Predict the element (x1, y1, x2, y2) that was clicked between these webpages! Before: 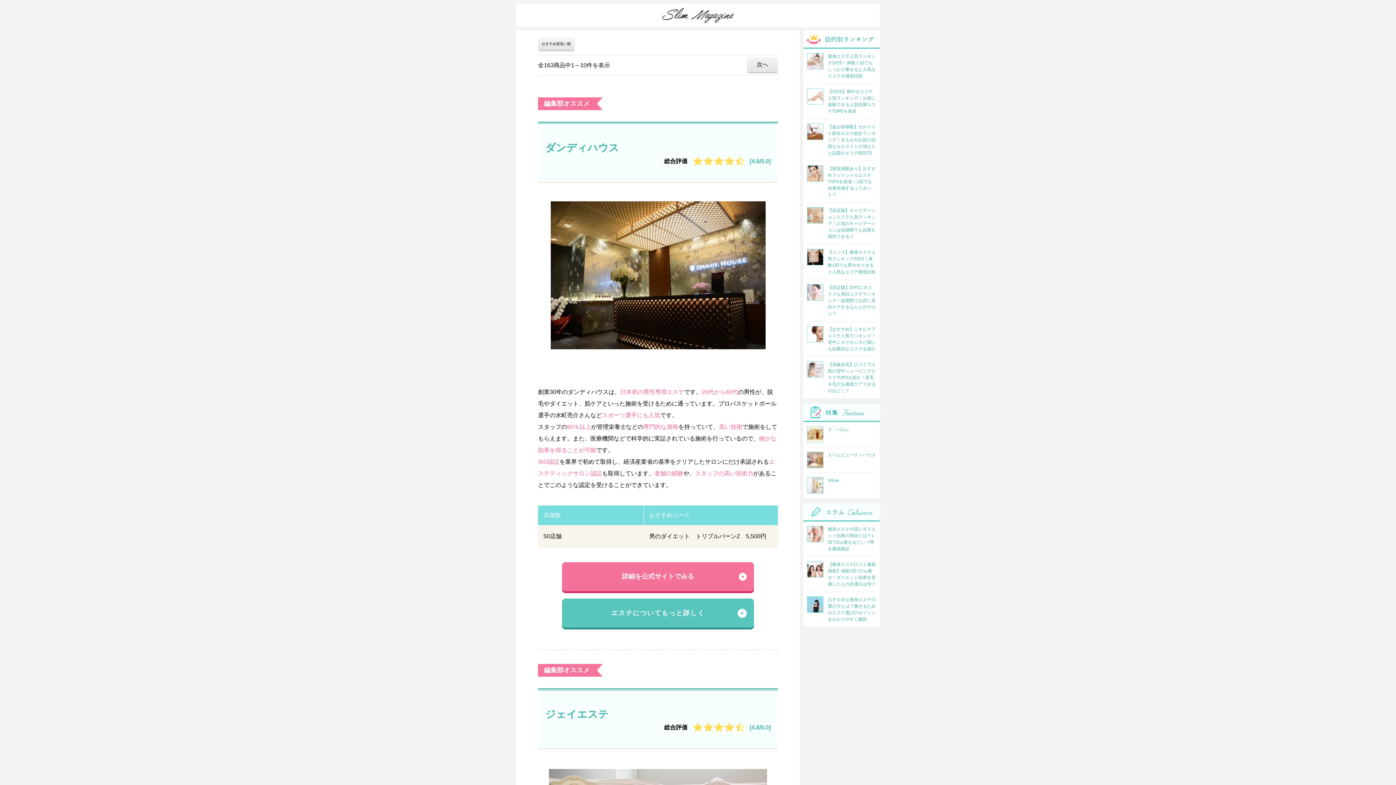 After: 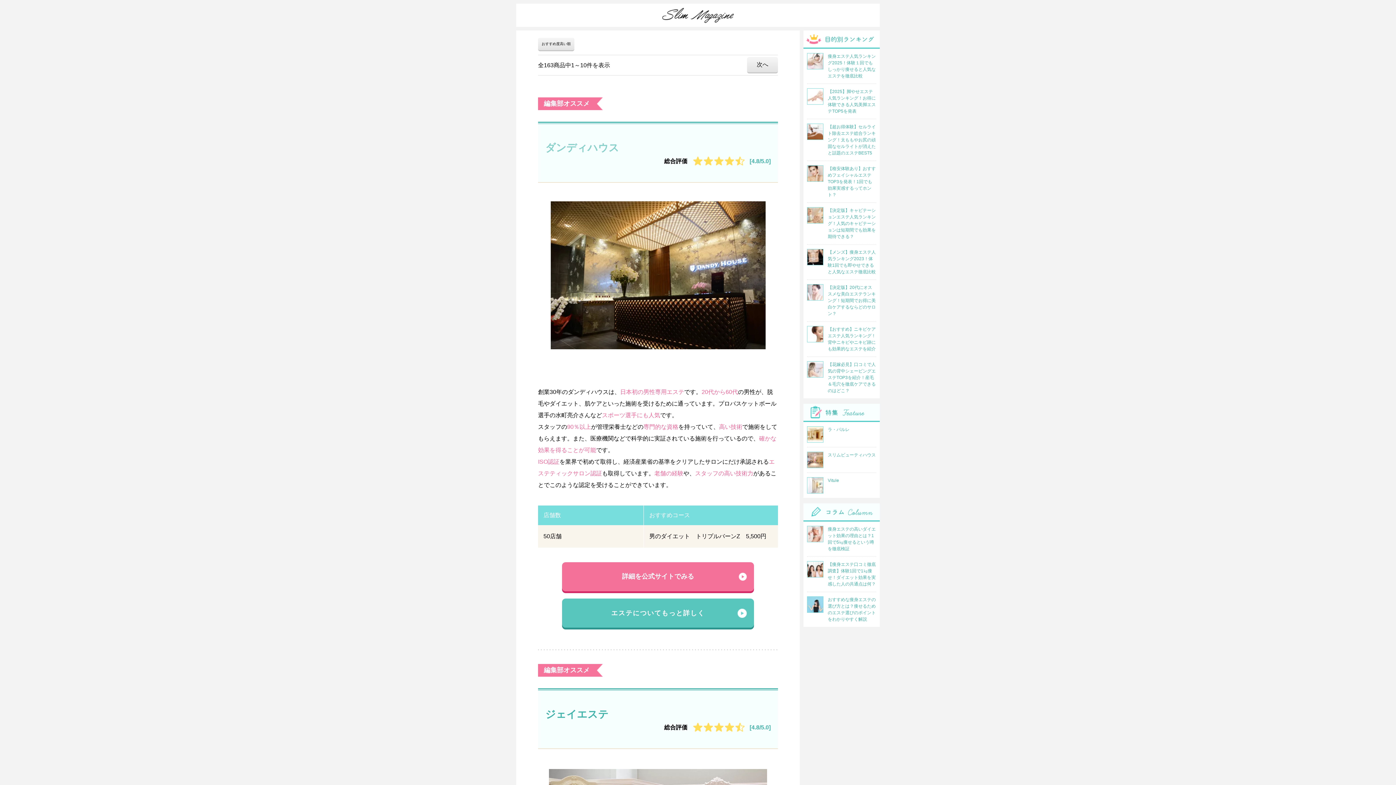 Action: bbox: (545, 142, 619, 153) label: ダンディハウス